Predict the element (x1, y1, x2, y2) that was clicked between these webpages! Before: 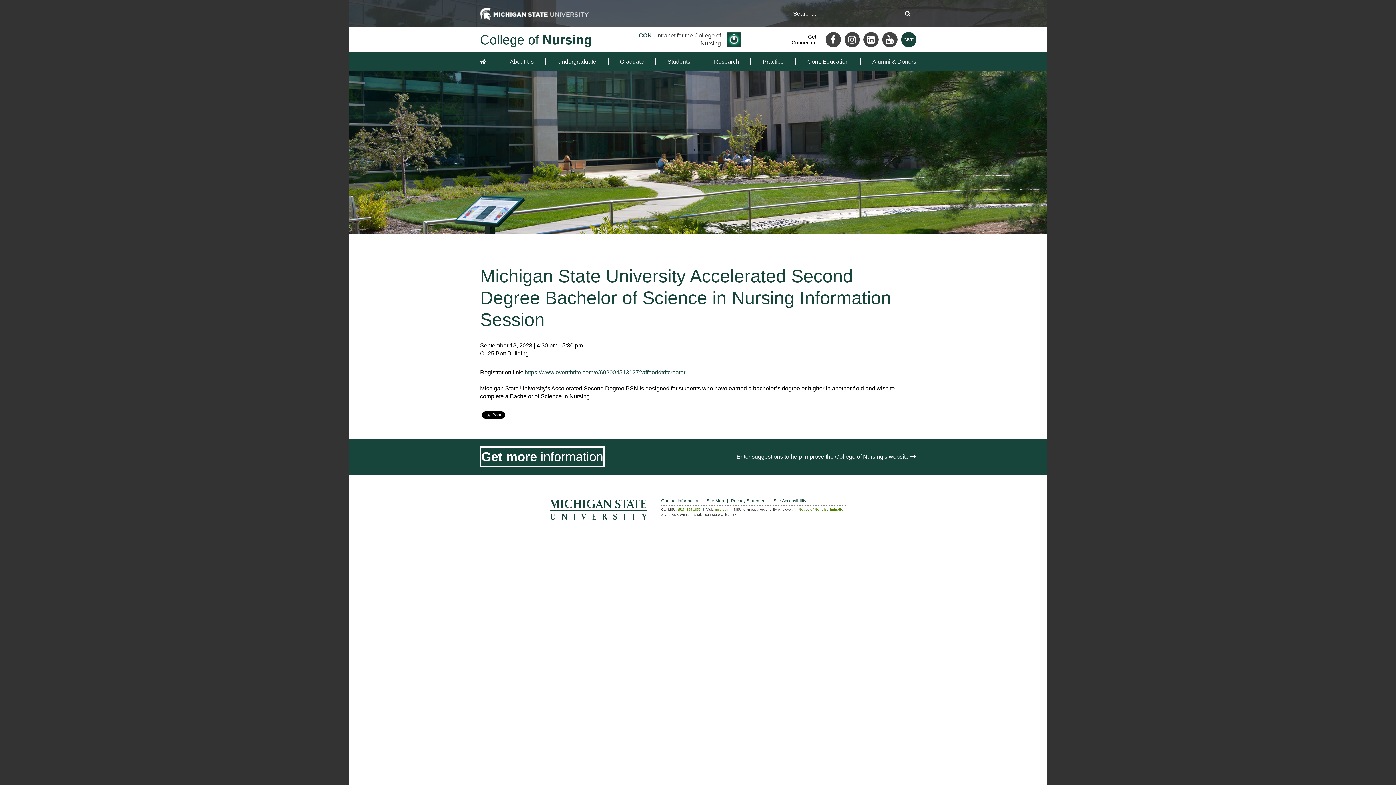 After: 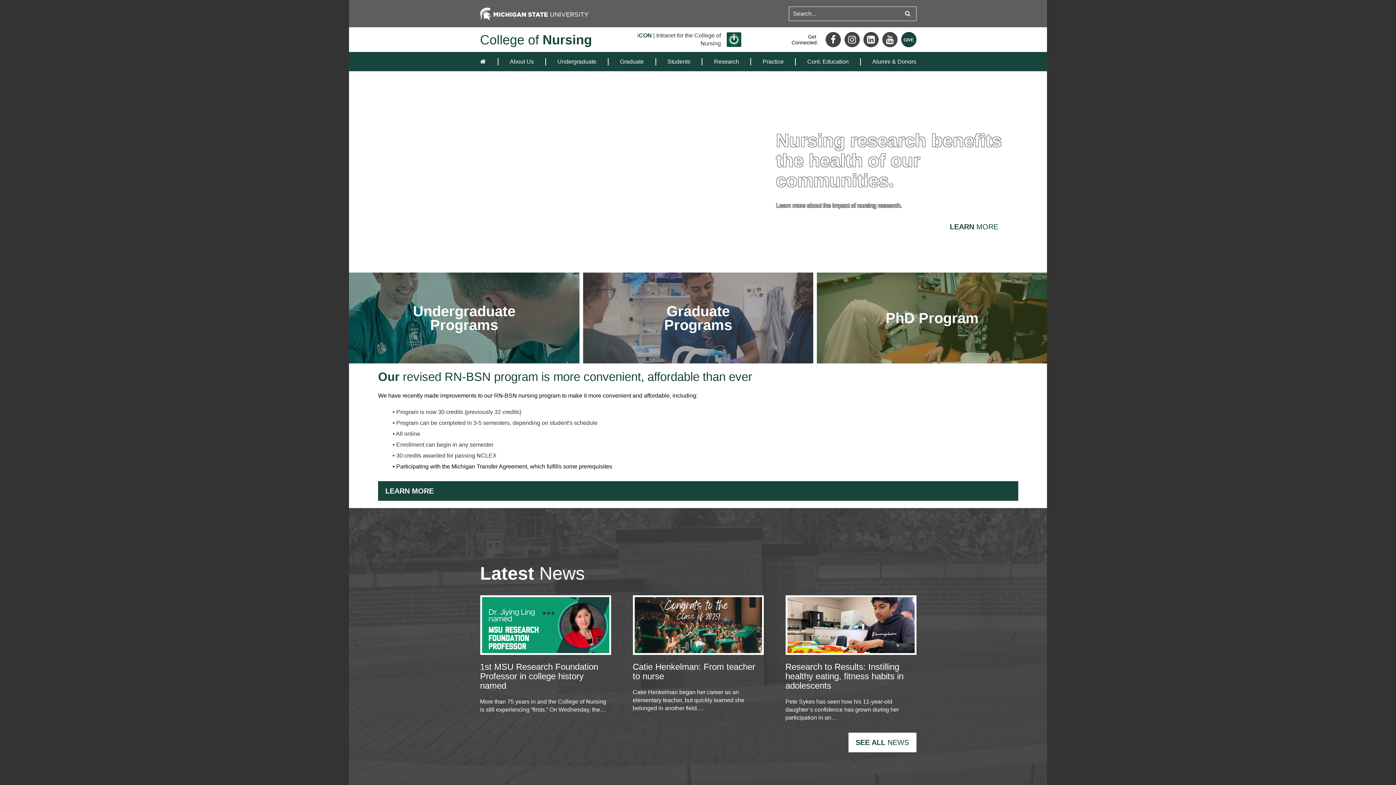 Action: bbox: (480, 57, 488, 65) label: home